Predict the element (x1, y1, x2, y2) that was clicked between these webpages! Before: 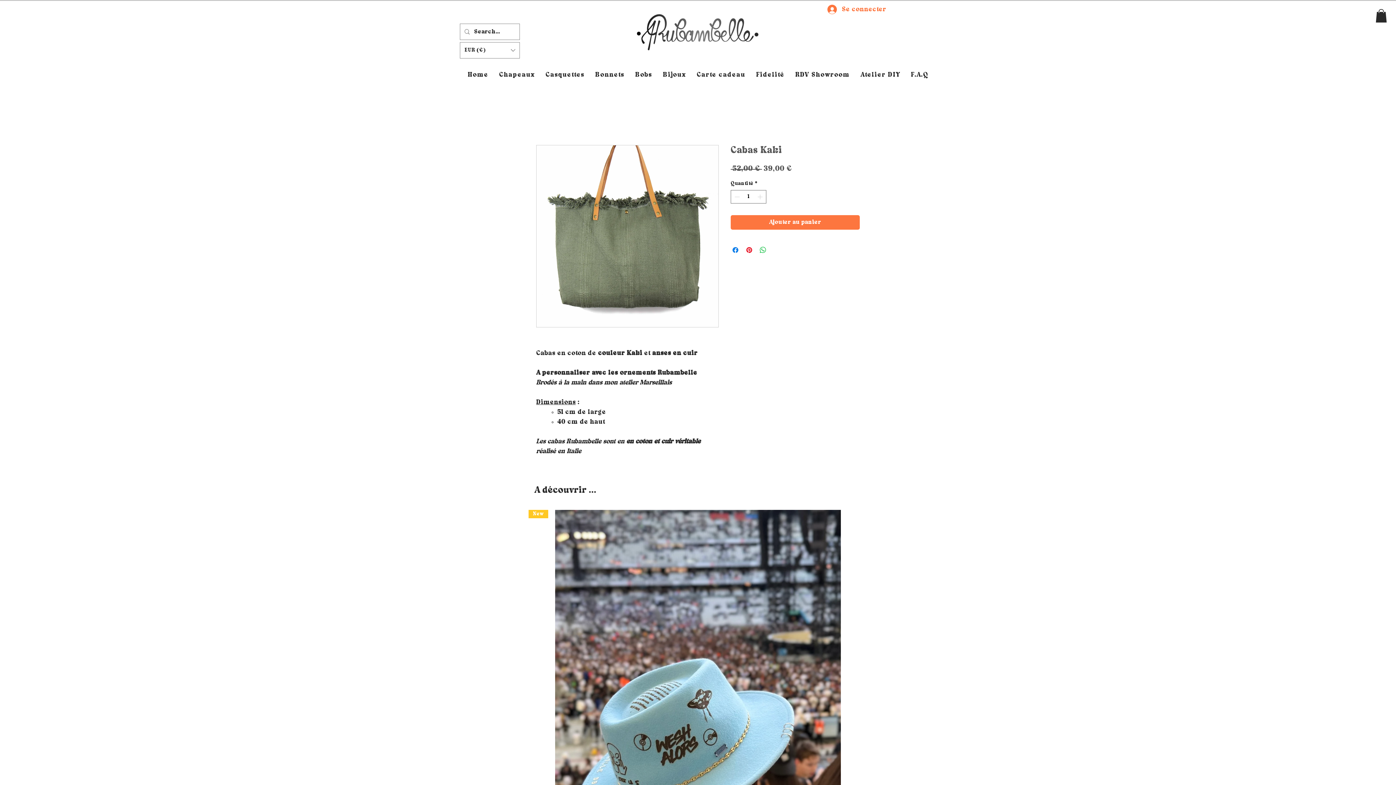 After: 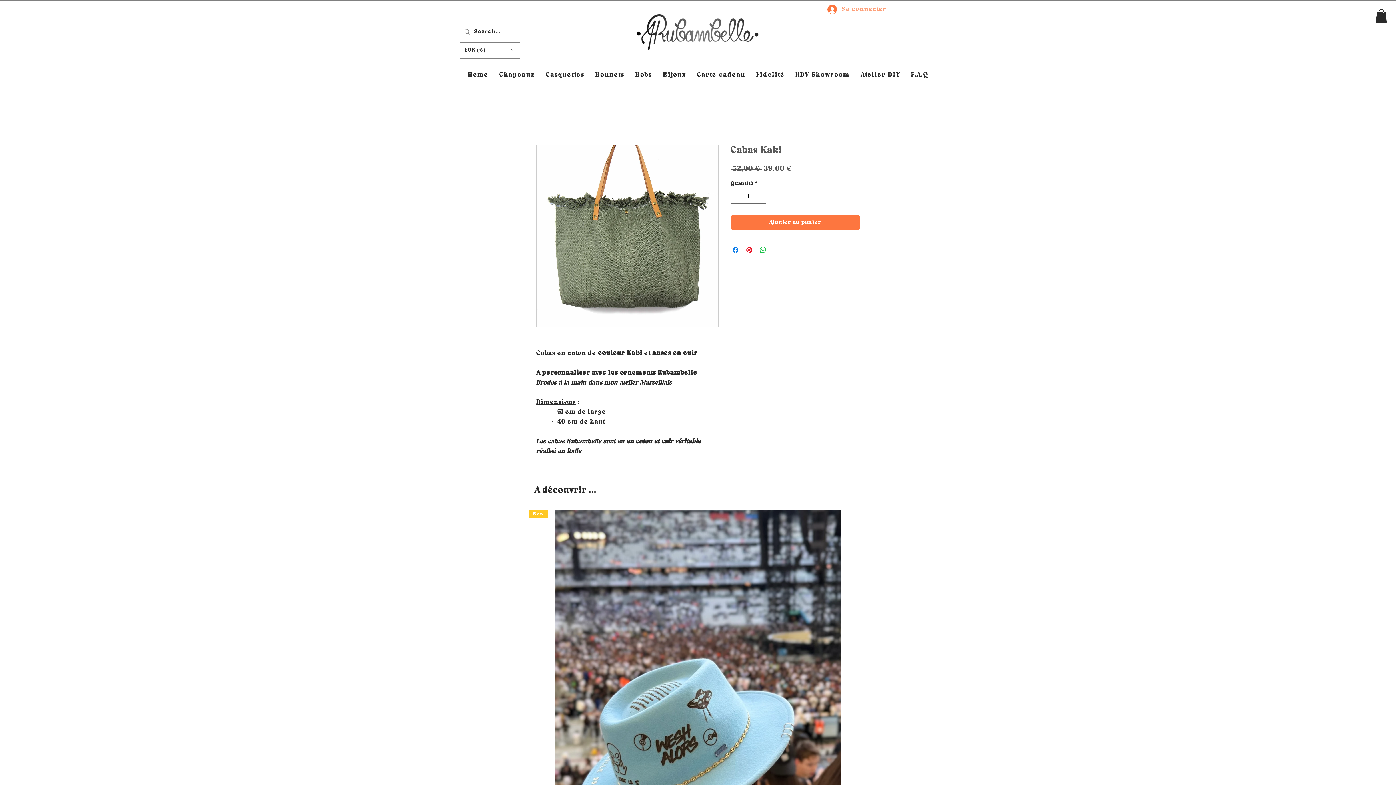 Action: label: Se connecter bbox: (822, 2, 876, 16)